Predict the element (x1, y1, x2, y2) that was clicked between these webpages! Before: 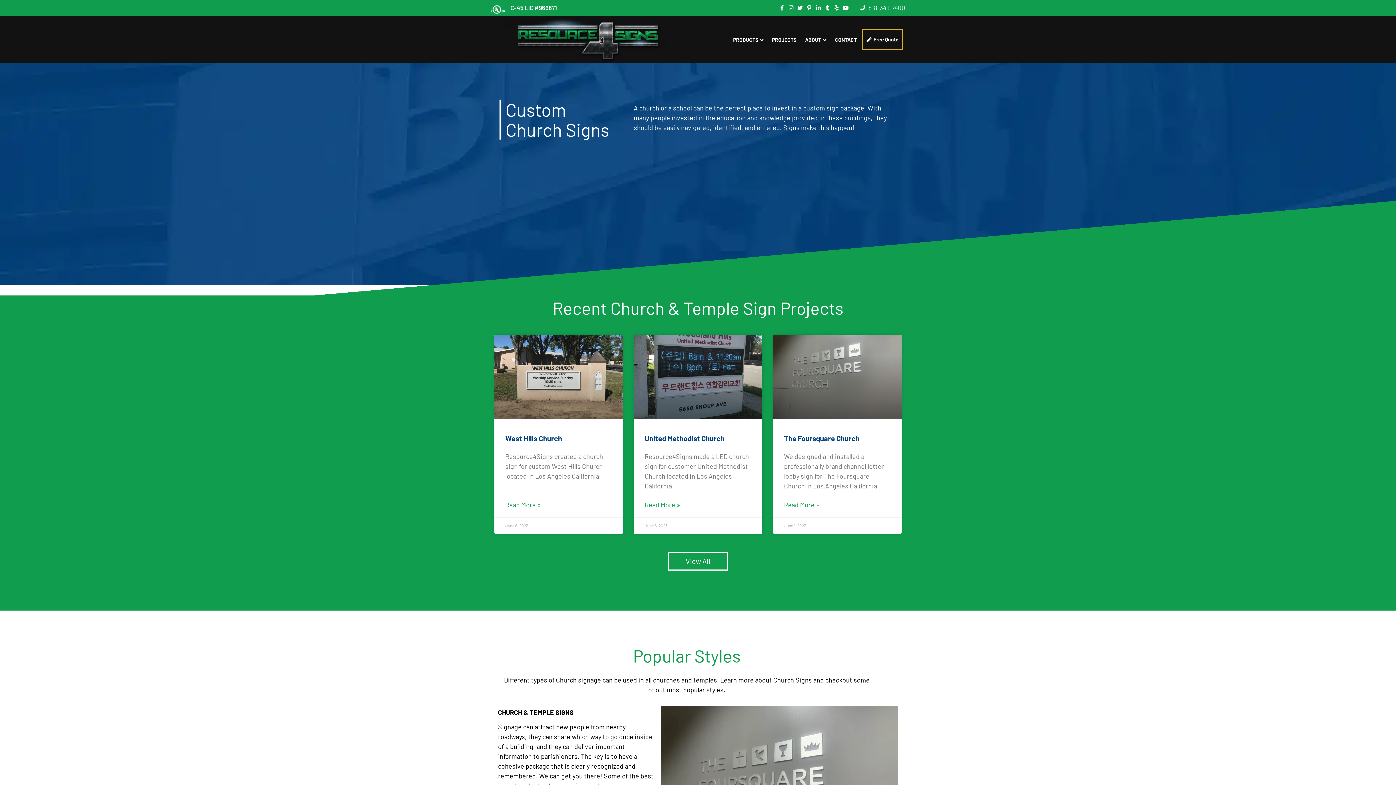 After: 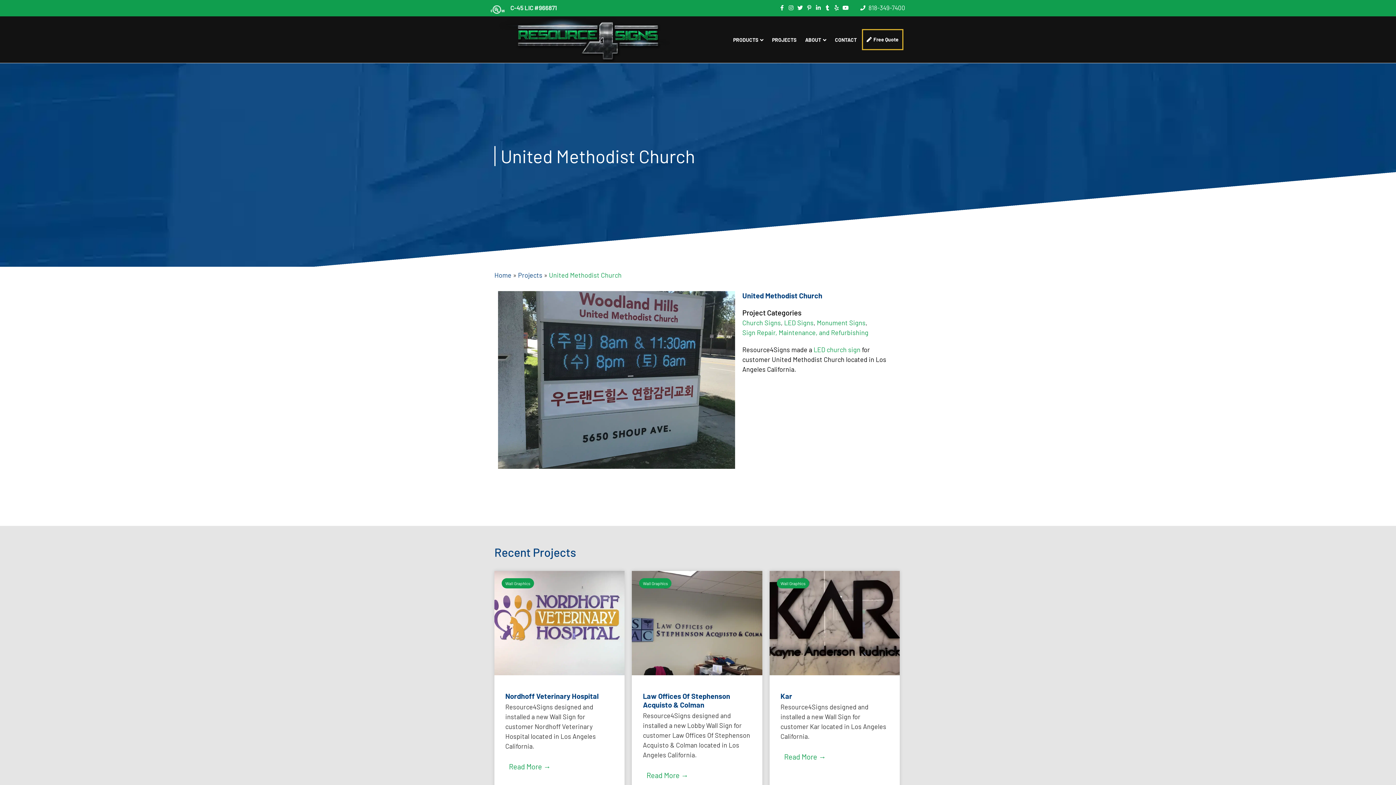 Action: label: United Methodist Church bbox: (644, 434, 724, 442)